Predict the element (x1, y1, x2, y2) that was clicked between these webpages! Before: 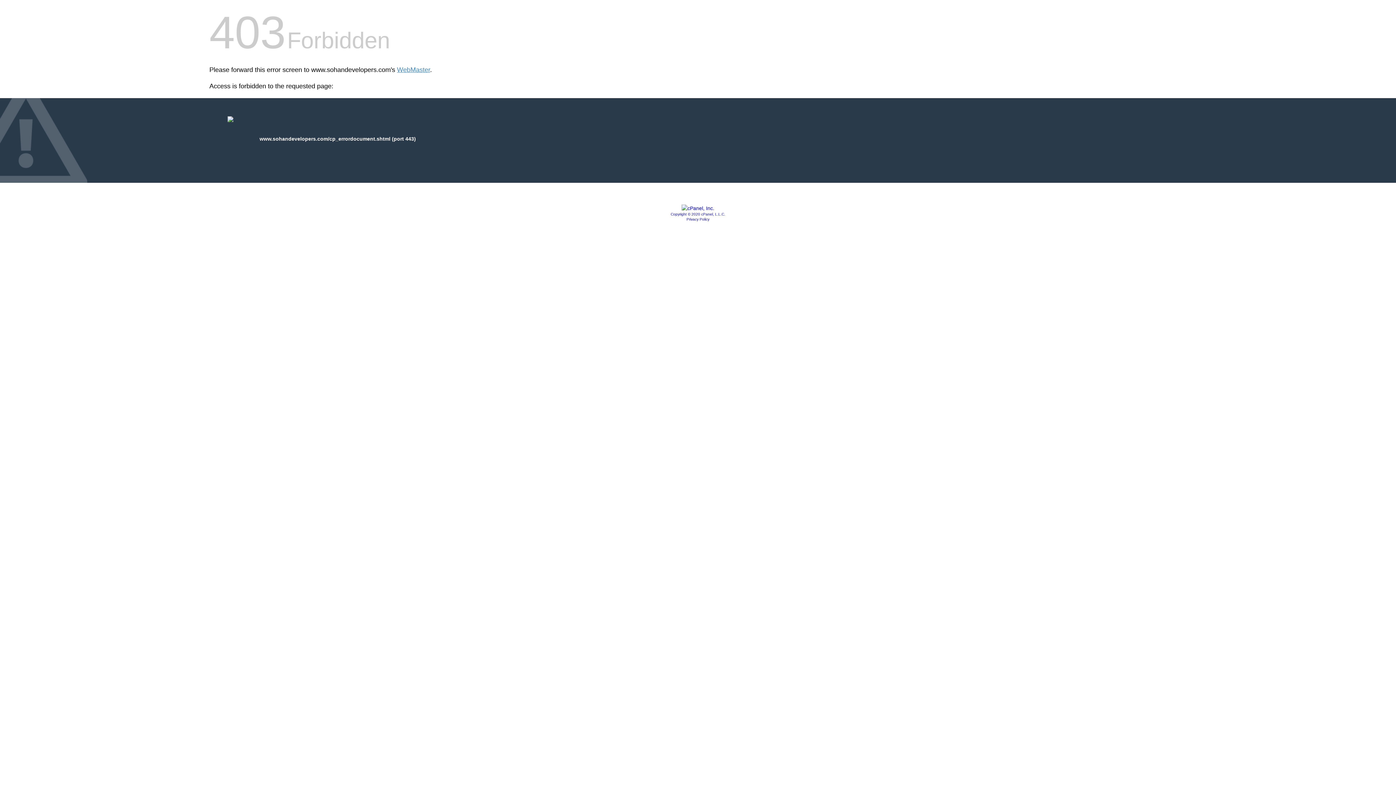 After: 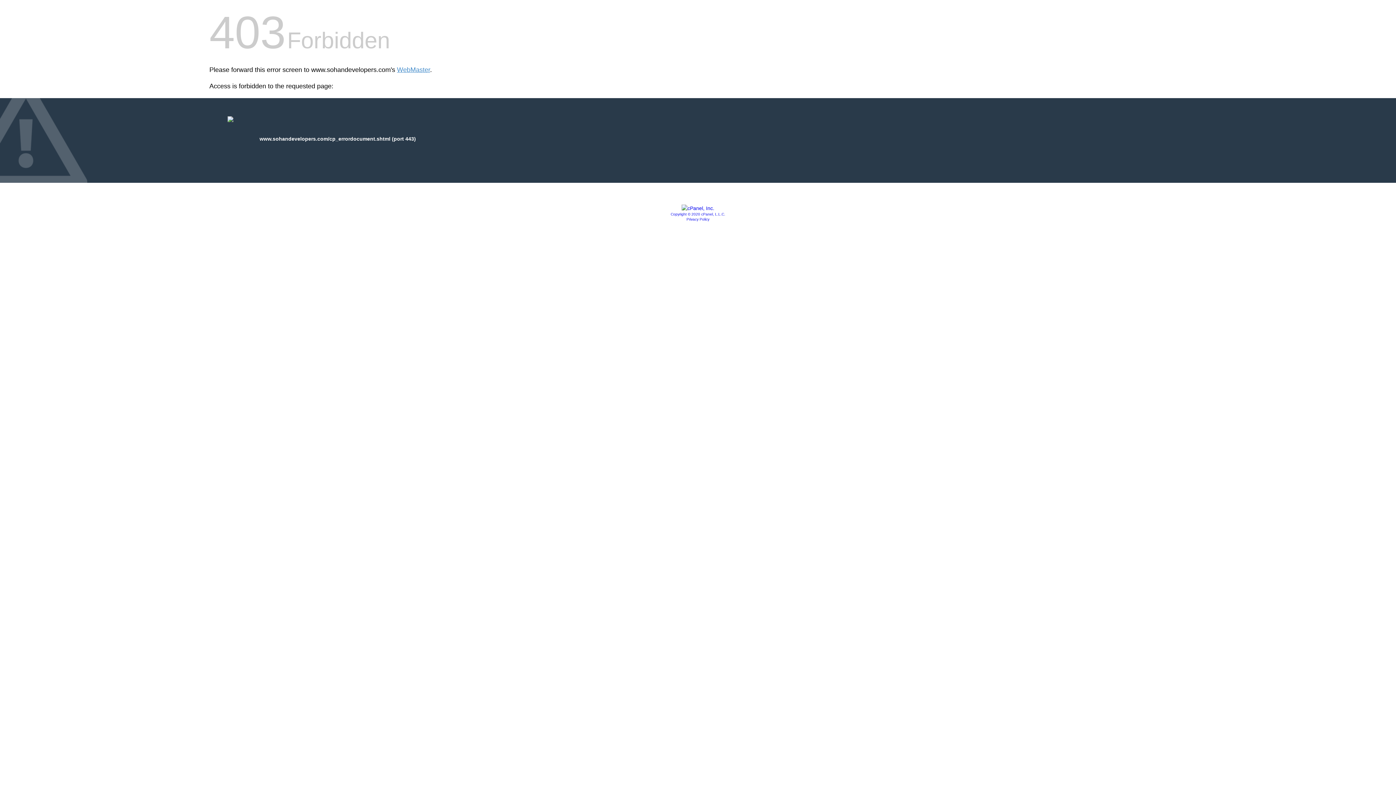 Action: bbox: (686, 217, 709, 221) label: Privacy Policy